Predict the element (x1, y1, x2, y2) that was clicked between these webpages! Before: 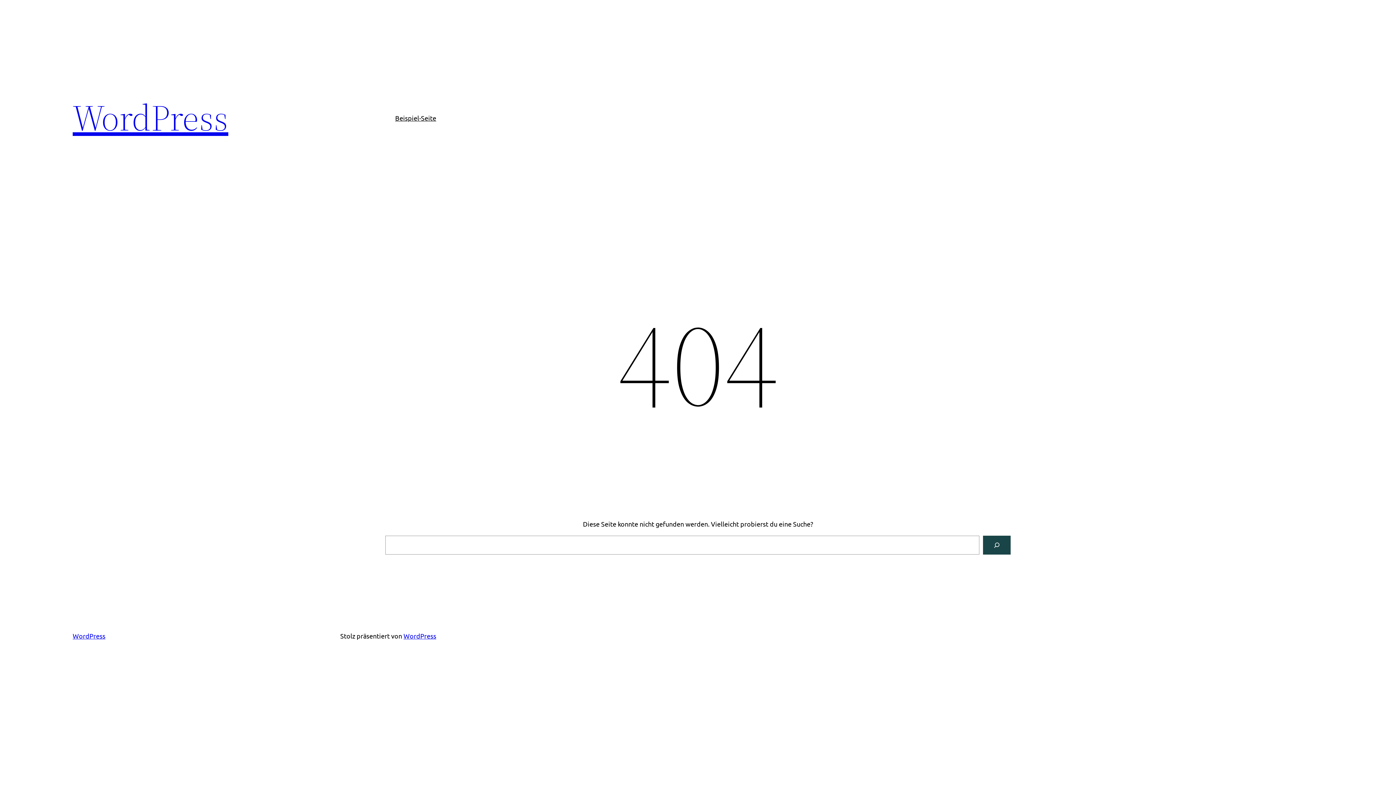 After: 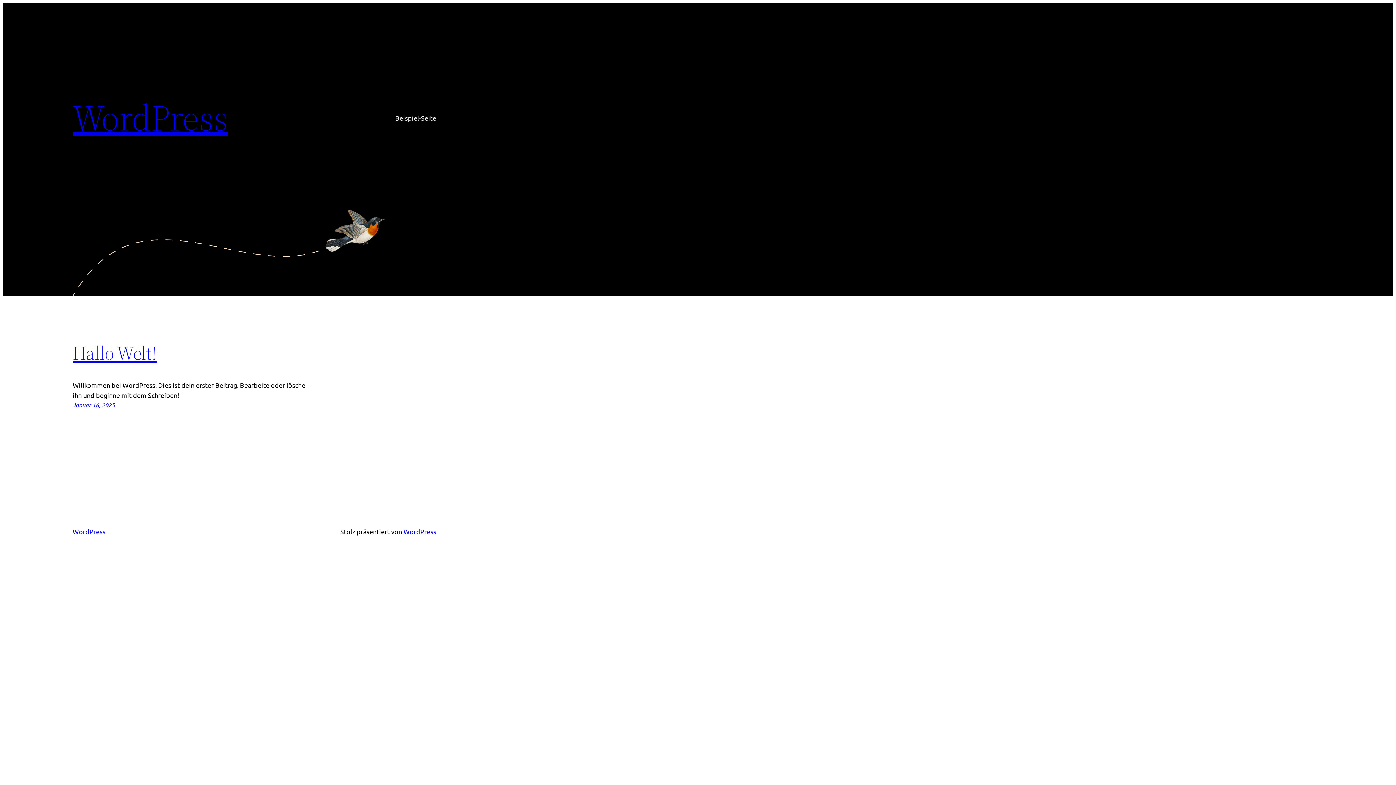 Action: bbox: (72, 92, 228, 142) label: WordPress